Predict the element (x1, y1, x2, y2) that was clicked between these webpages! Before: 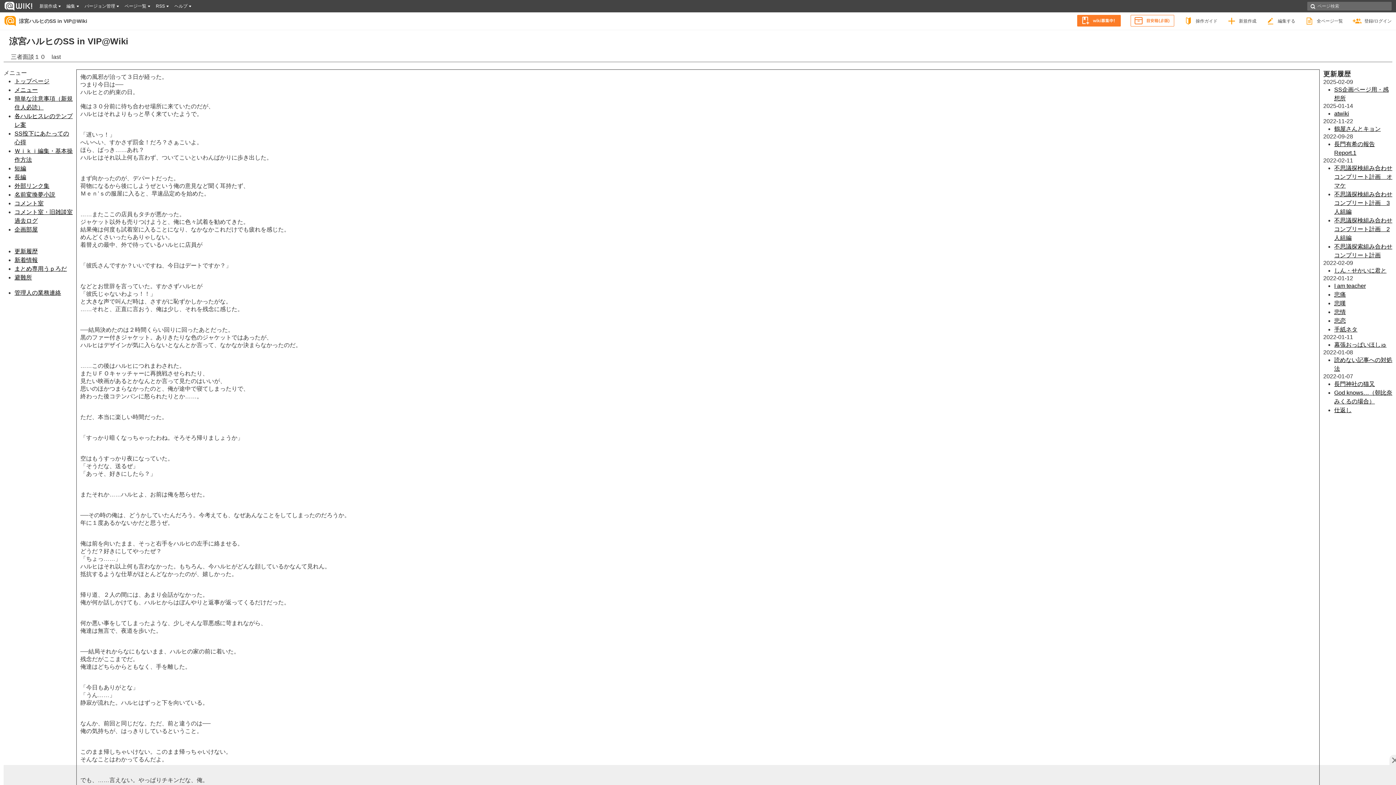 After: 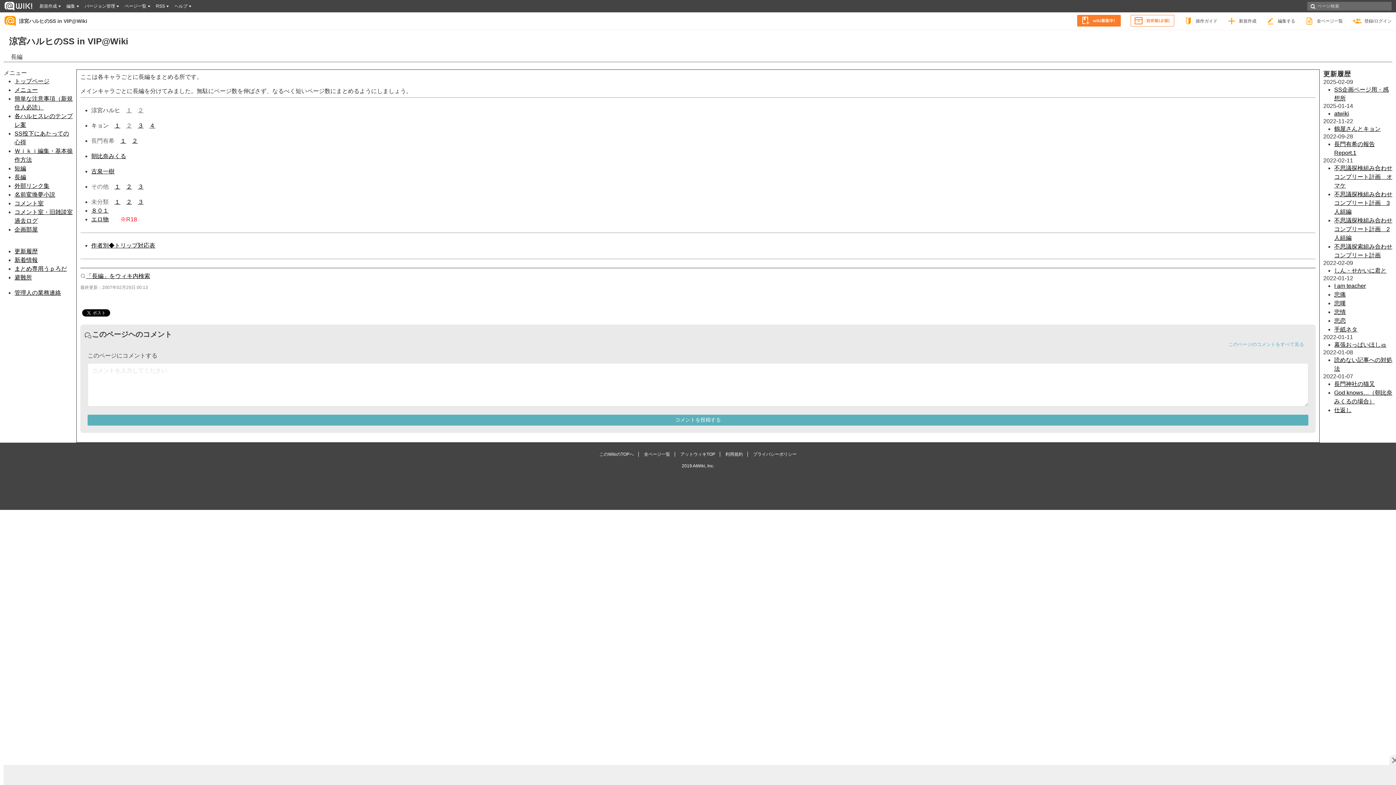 Action: label: 長編 bbox: (14, 174, 26, 180)